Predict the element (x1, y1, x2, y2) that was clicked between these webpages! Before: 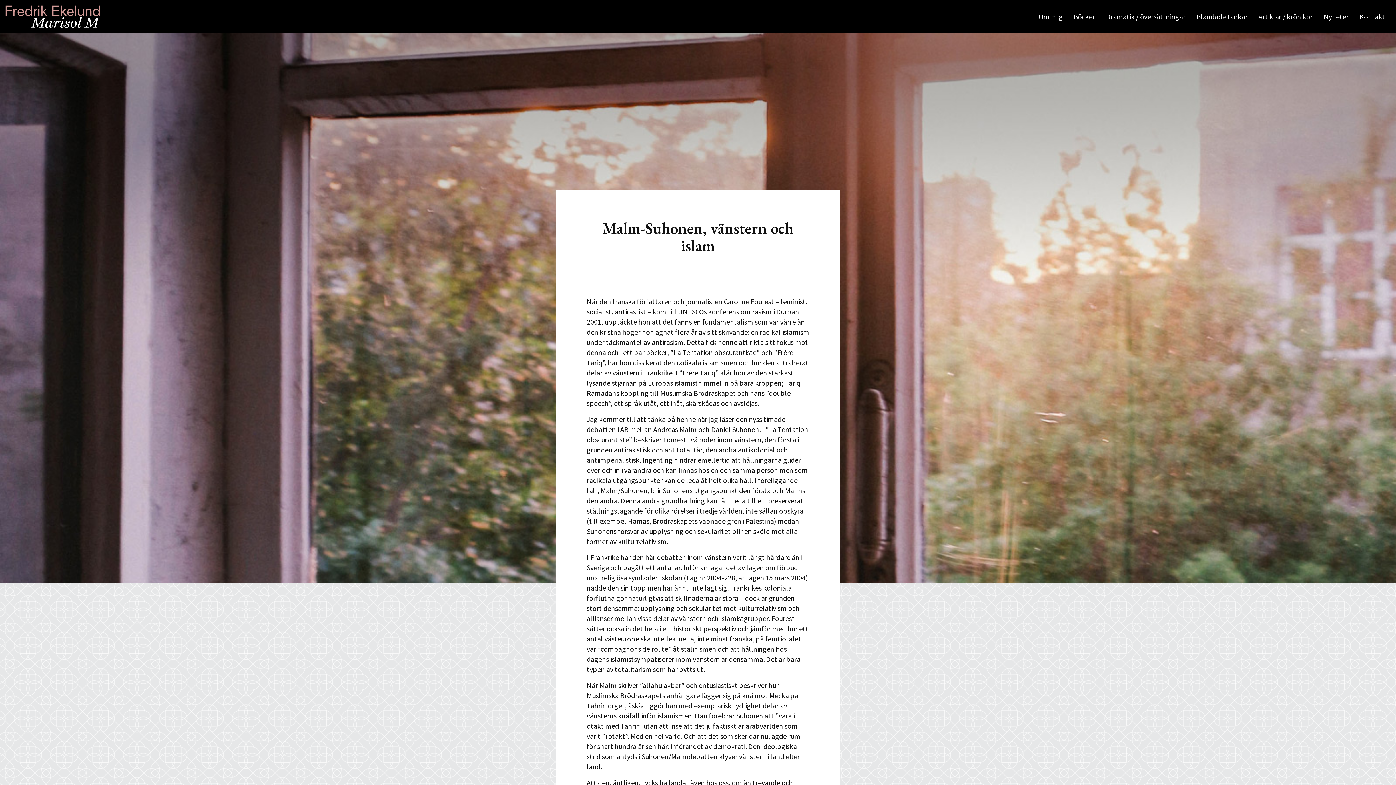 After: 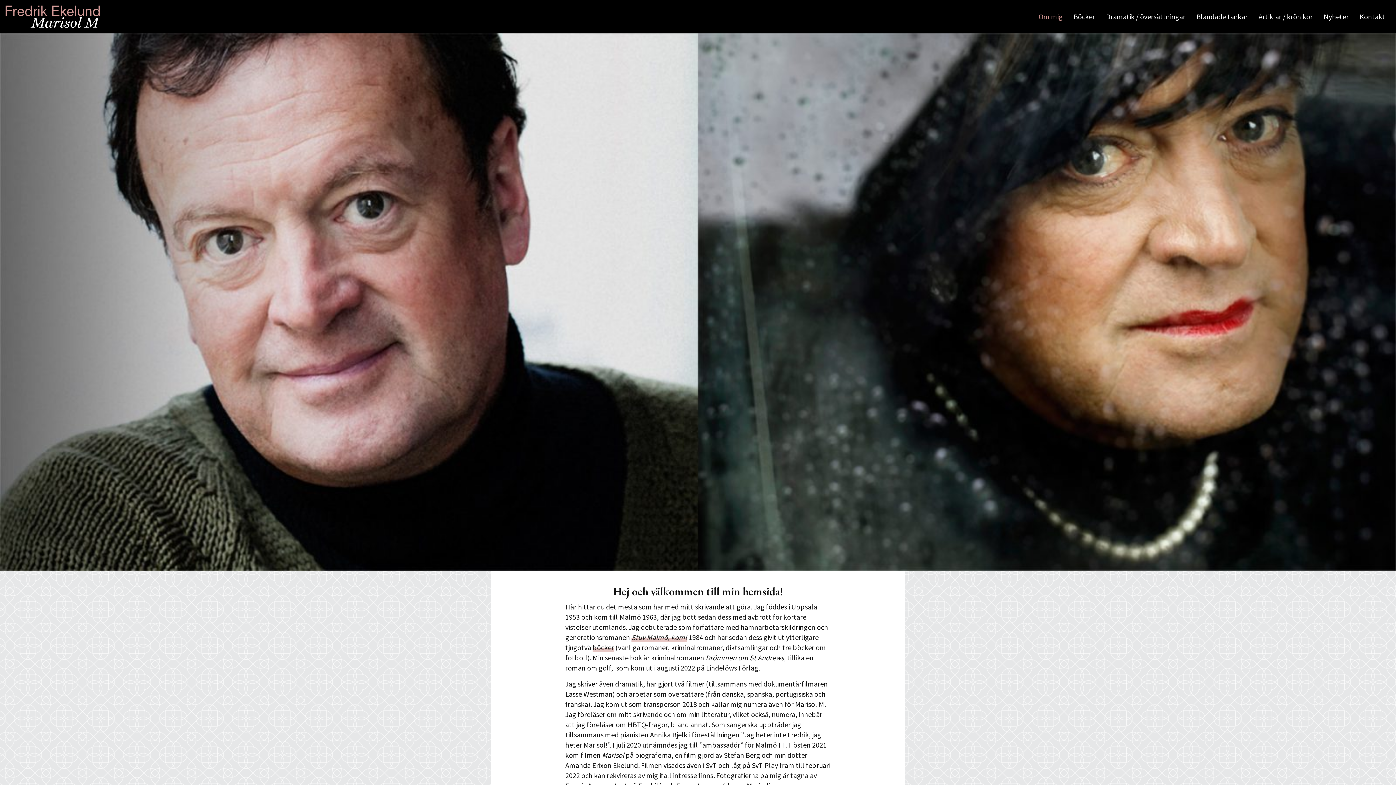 Action: bbox: (5, 5, 100, 28)